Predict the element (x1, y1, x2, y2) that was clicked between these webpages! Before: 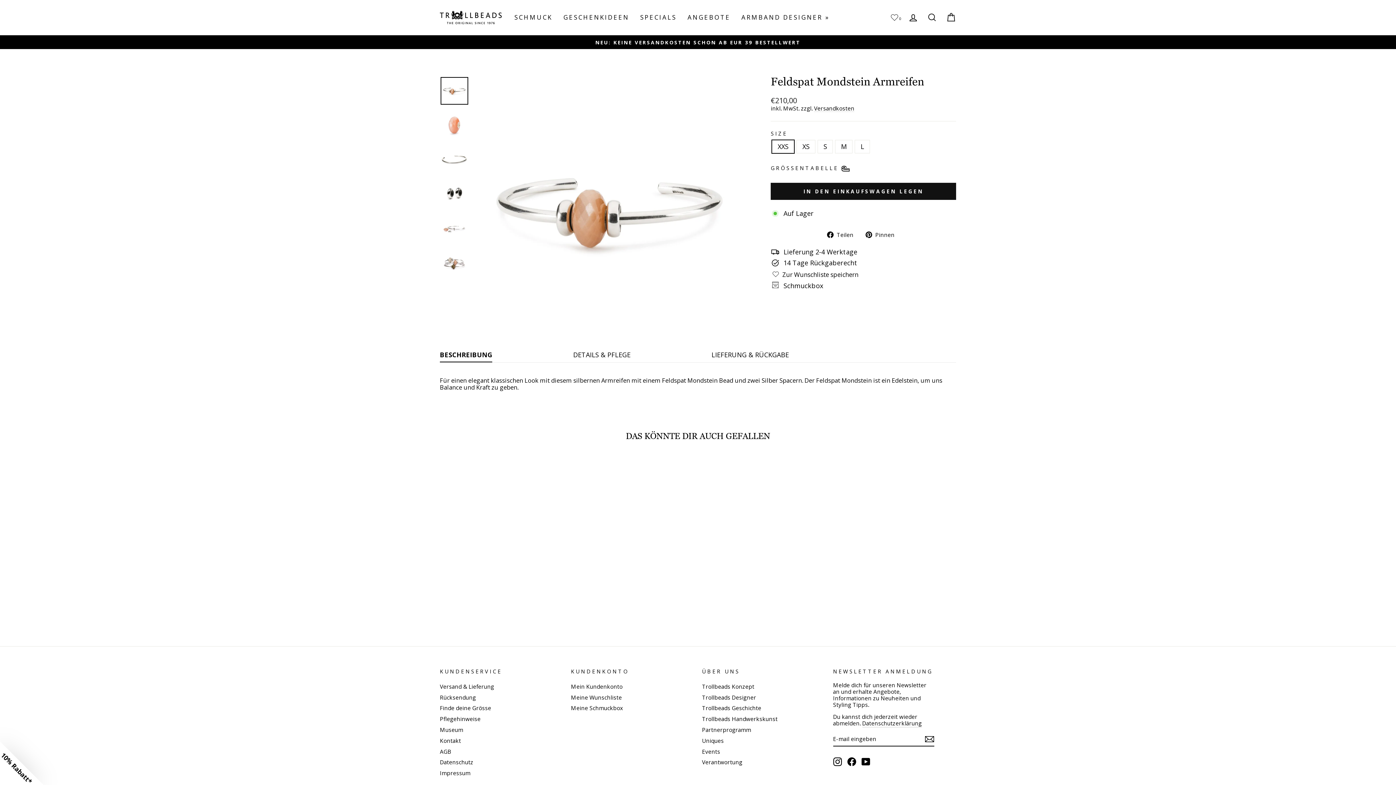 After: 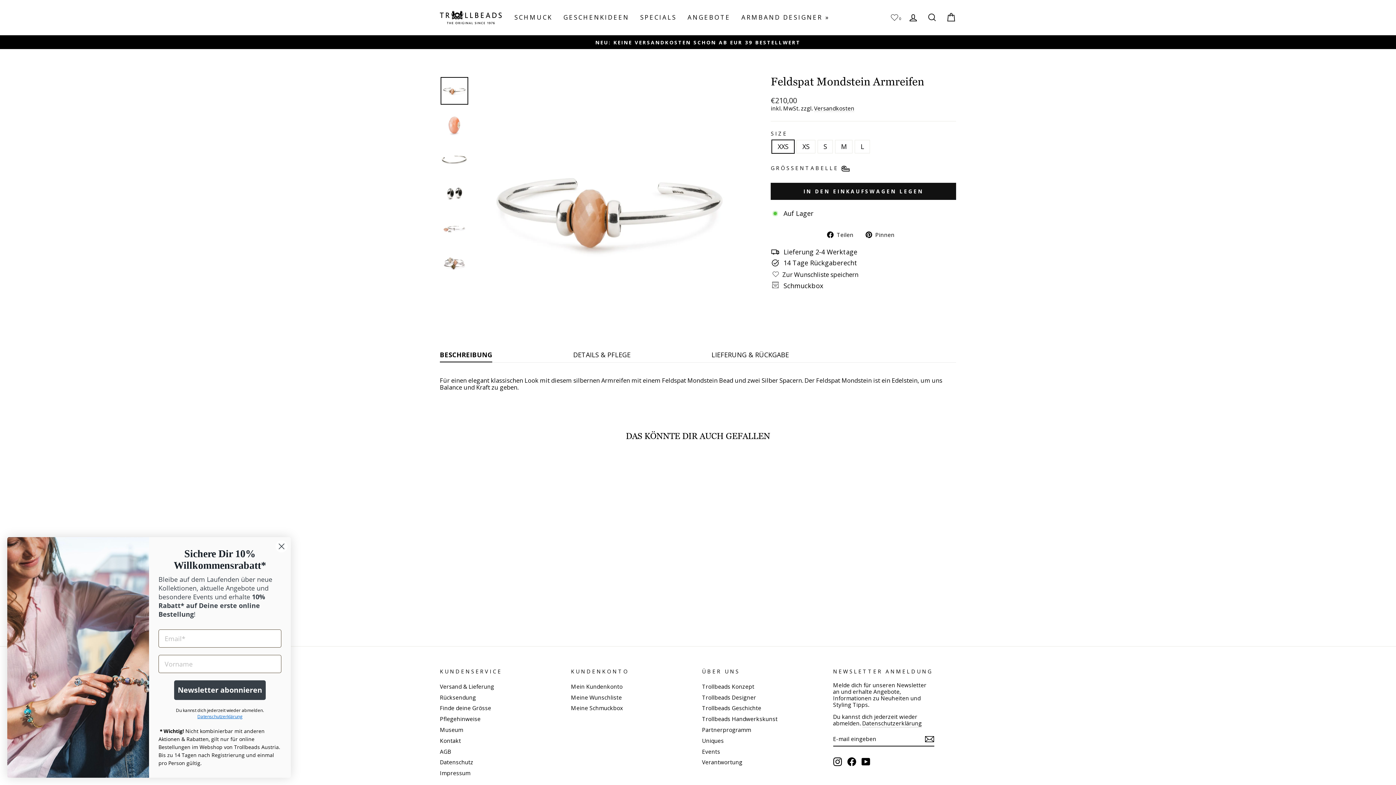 Action: label:  Pinnen
Auf Pinterest pinnen bbox: (865, 229, 900, 238)